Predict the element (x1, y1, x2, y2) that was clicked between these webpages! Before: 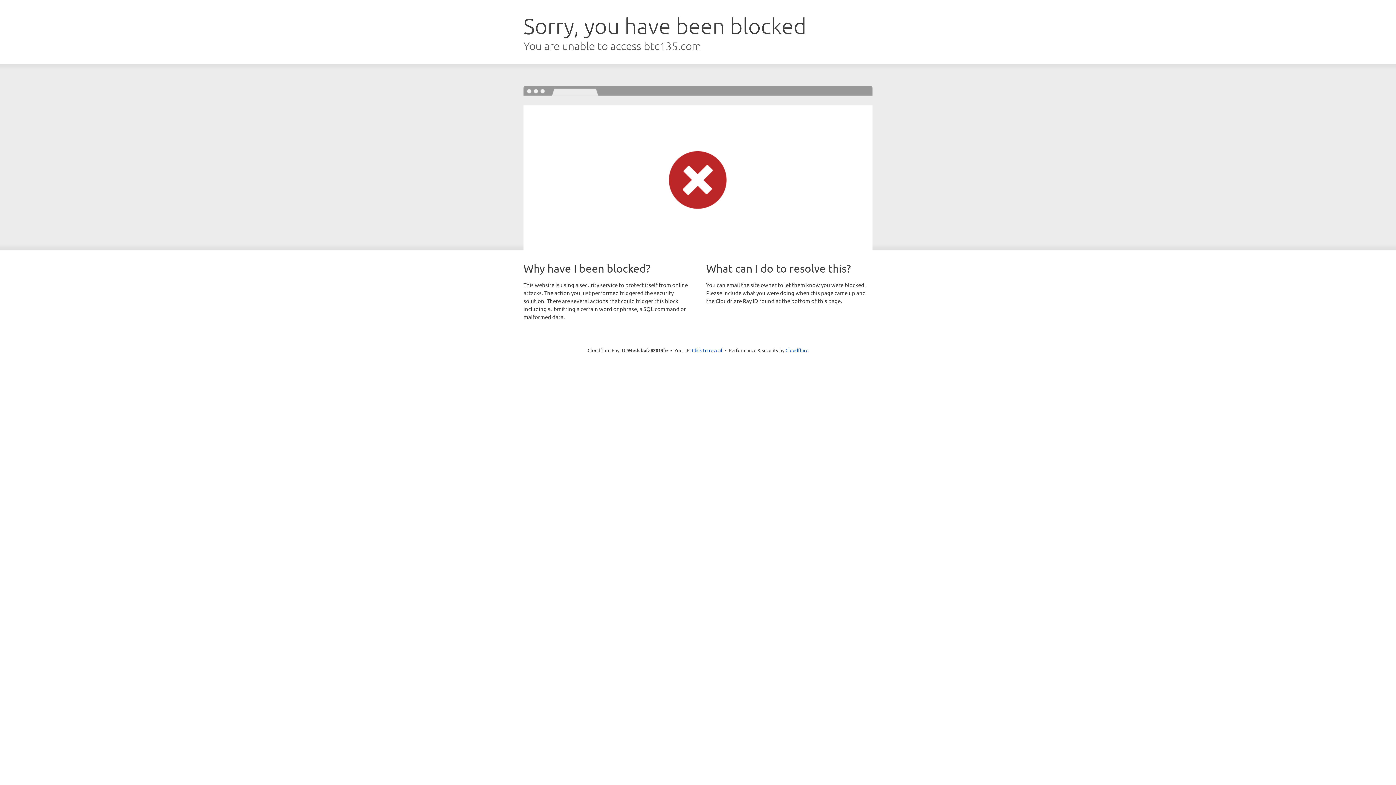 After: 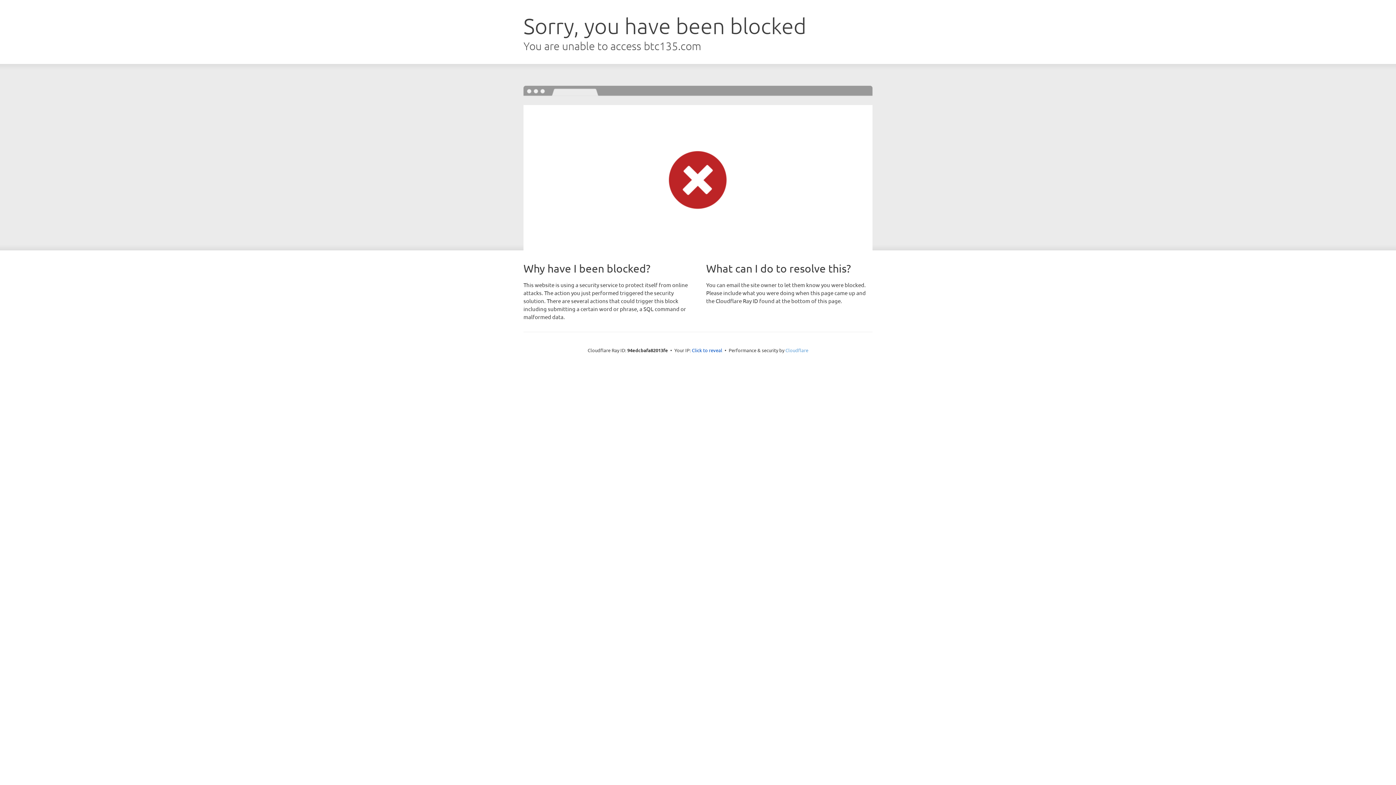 Action: bbox: (785, 347, 808, 353) label: Cloudflare